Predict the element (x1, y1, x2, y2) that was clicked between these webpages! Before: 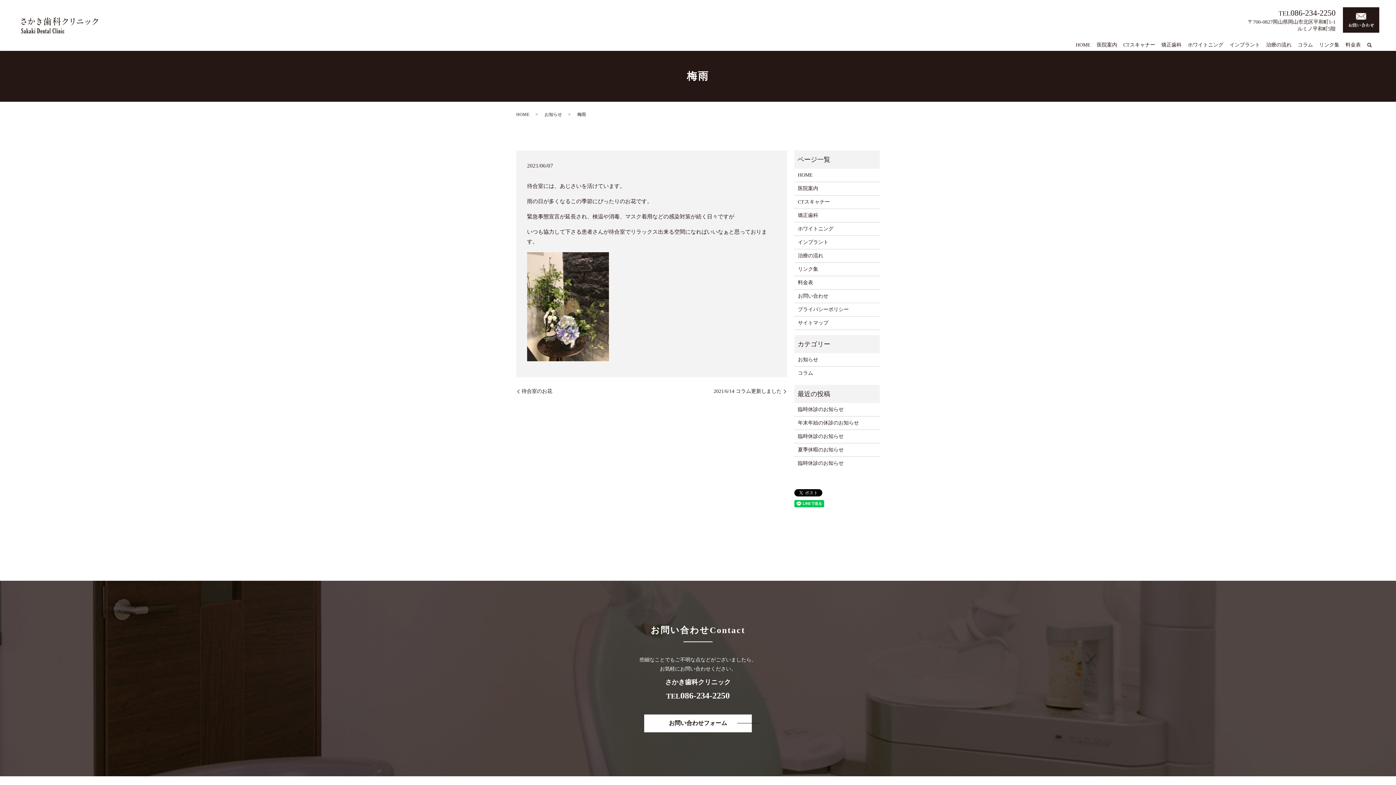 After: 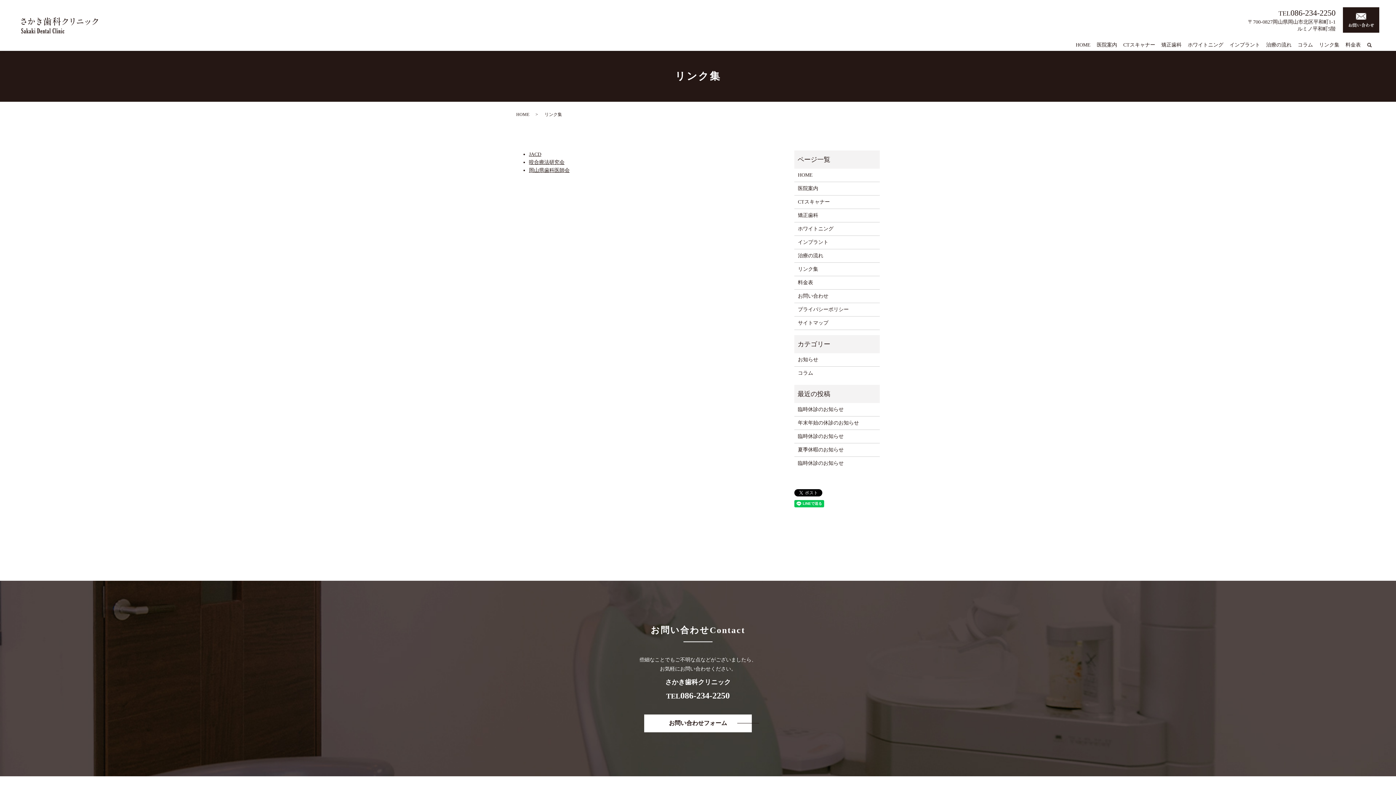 Action: label: リンク集 bbox: (1319, 39, 1339, 51)